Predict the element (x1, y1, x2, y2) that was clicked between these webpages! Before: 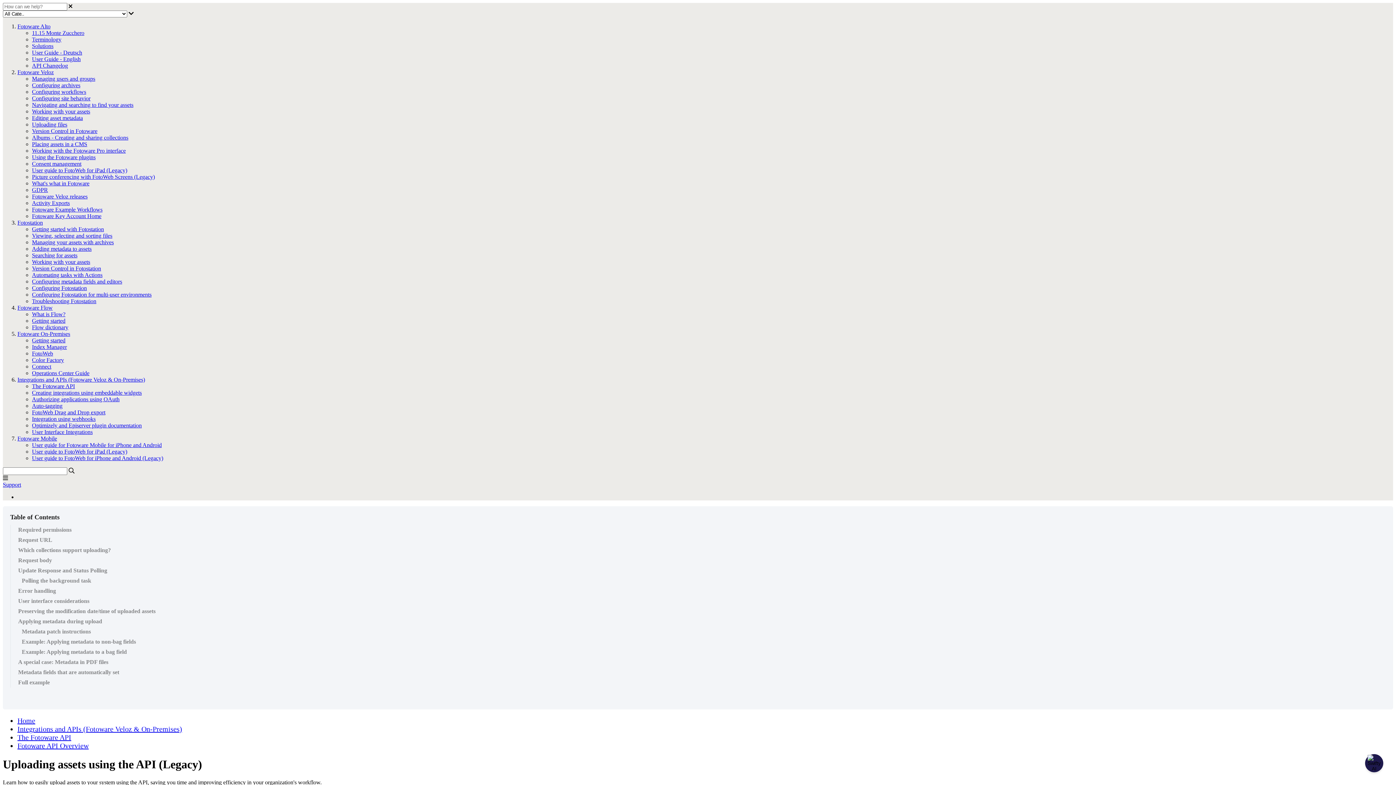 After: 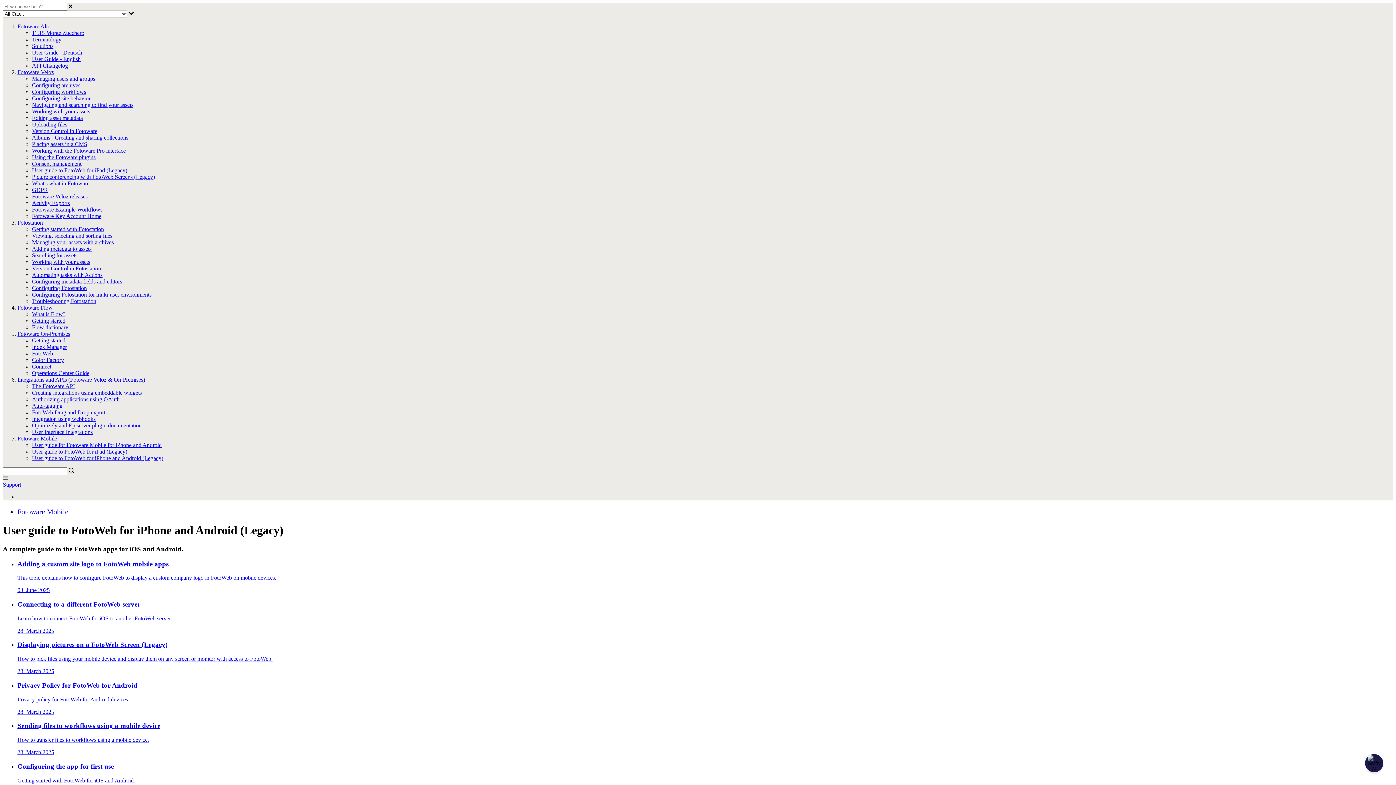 Action: bbox: (32, 455, 163, 461) label: User guide to FotoWeb for iPhone and Android (Legacy)